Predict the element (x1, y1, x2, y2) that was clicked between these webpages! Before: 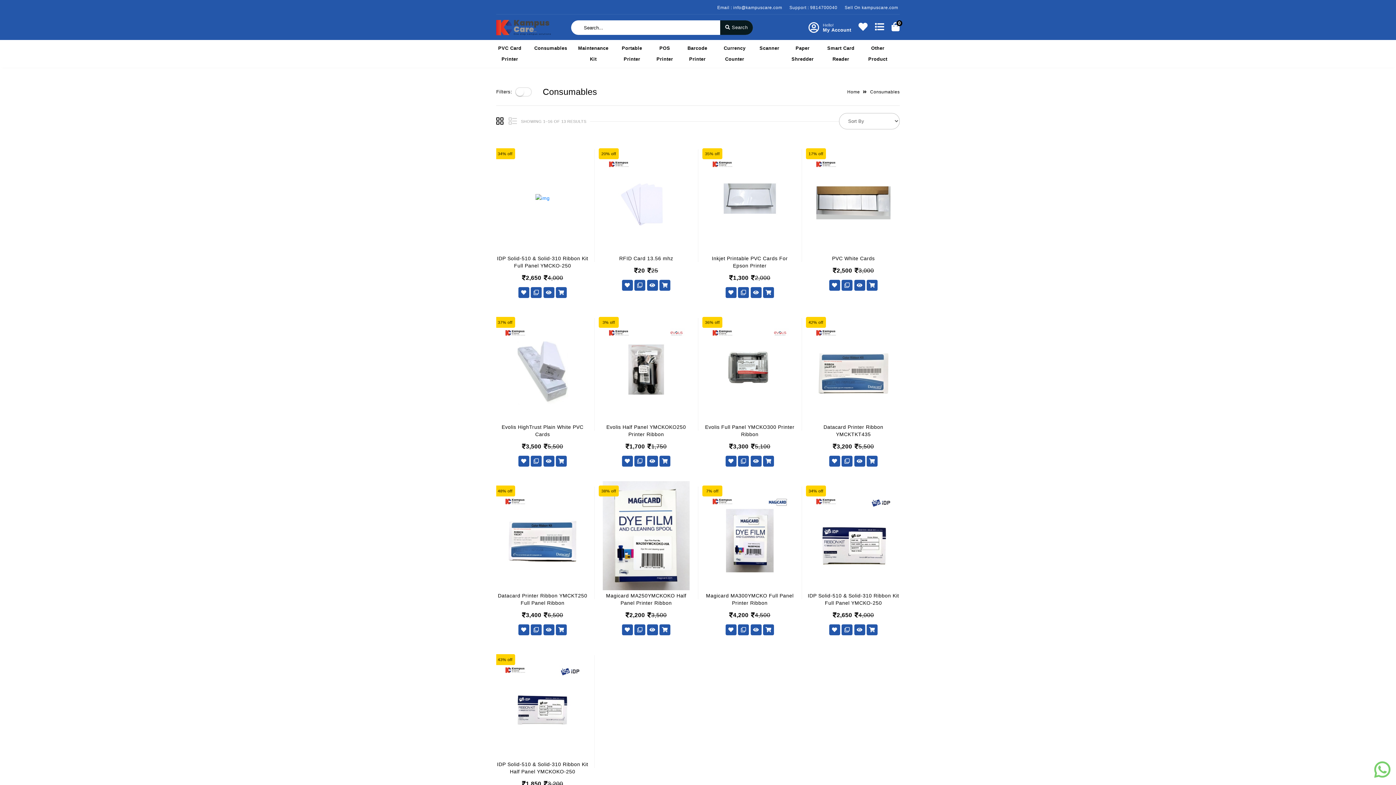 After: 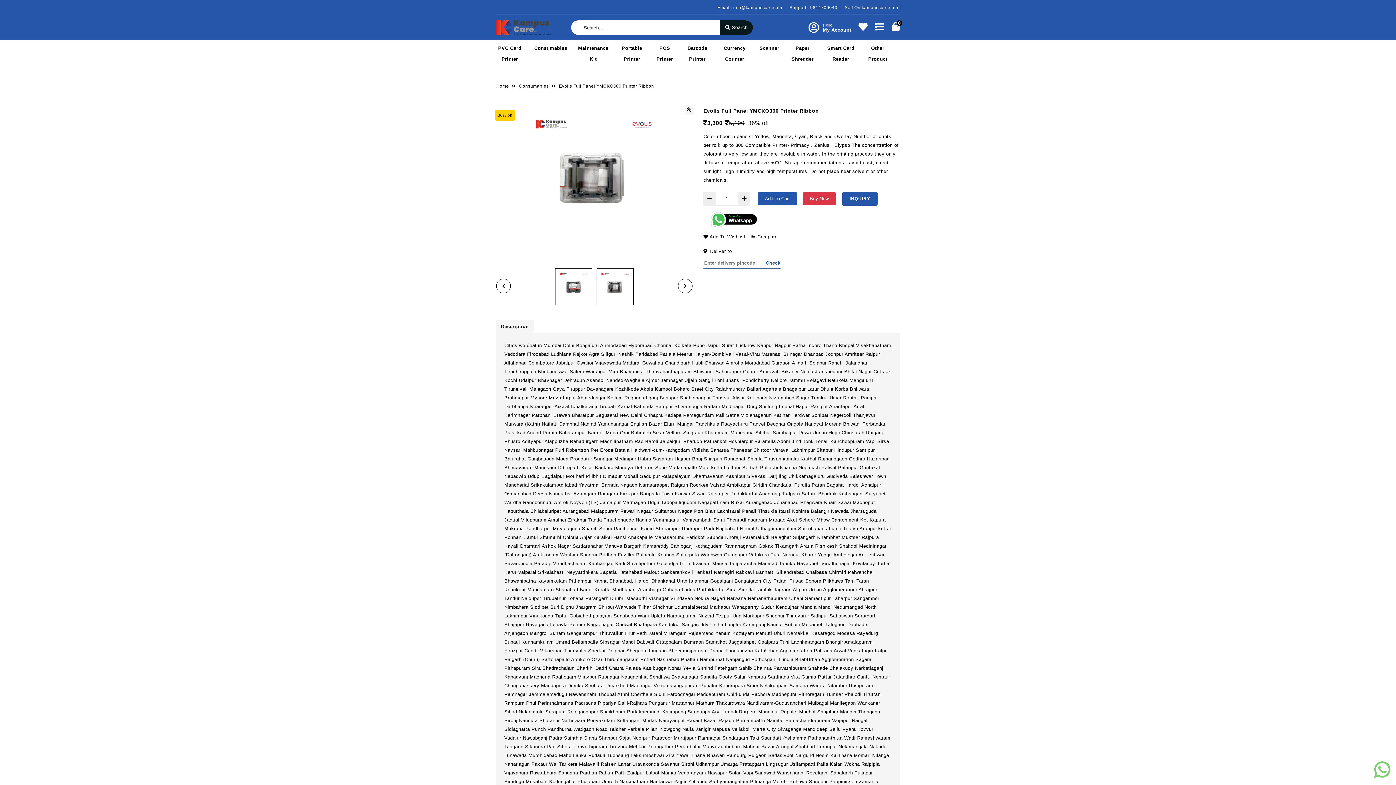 Action: bbox: (703, 320, 796, 413)